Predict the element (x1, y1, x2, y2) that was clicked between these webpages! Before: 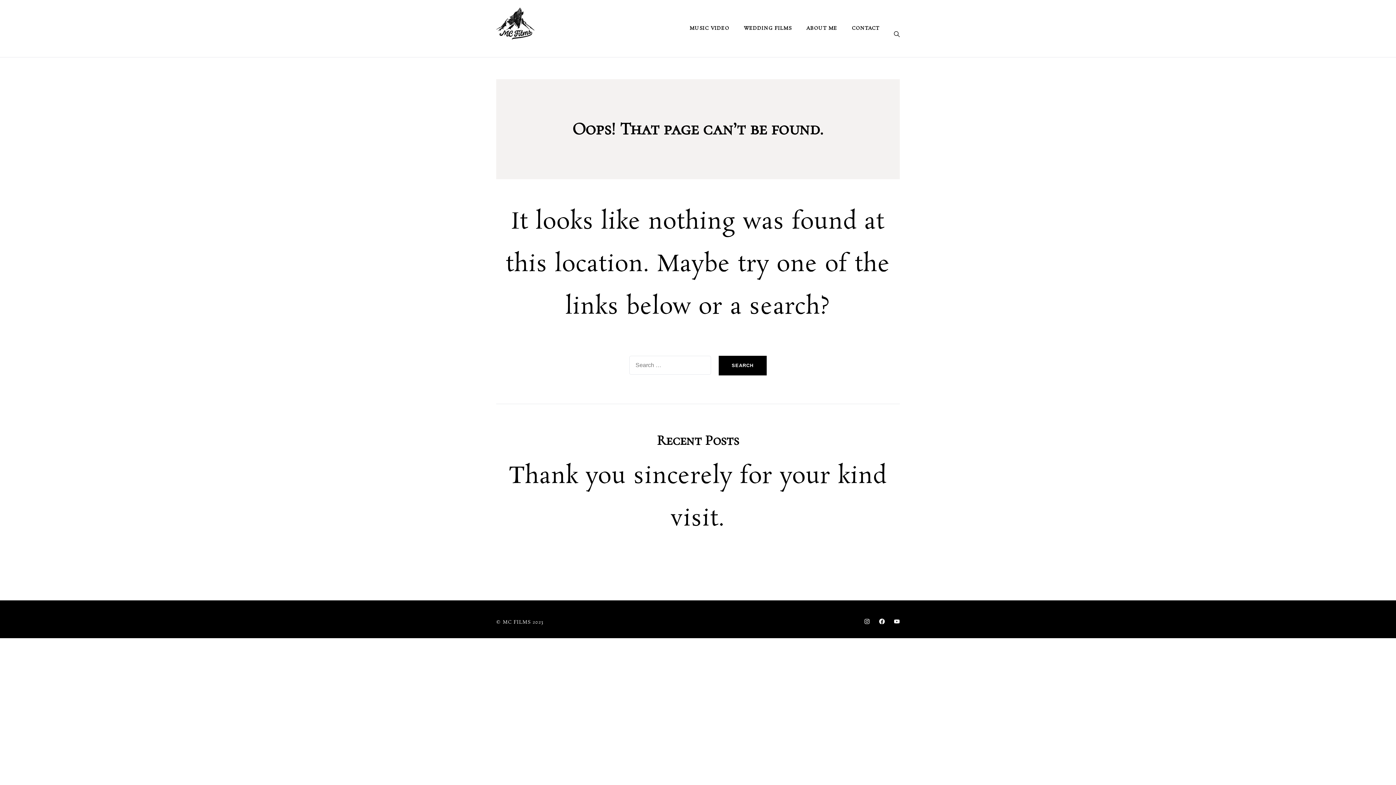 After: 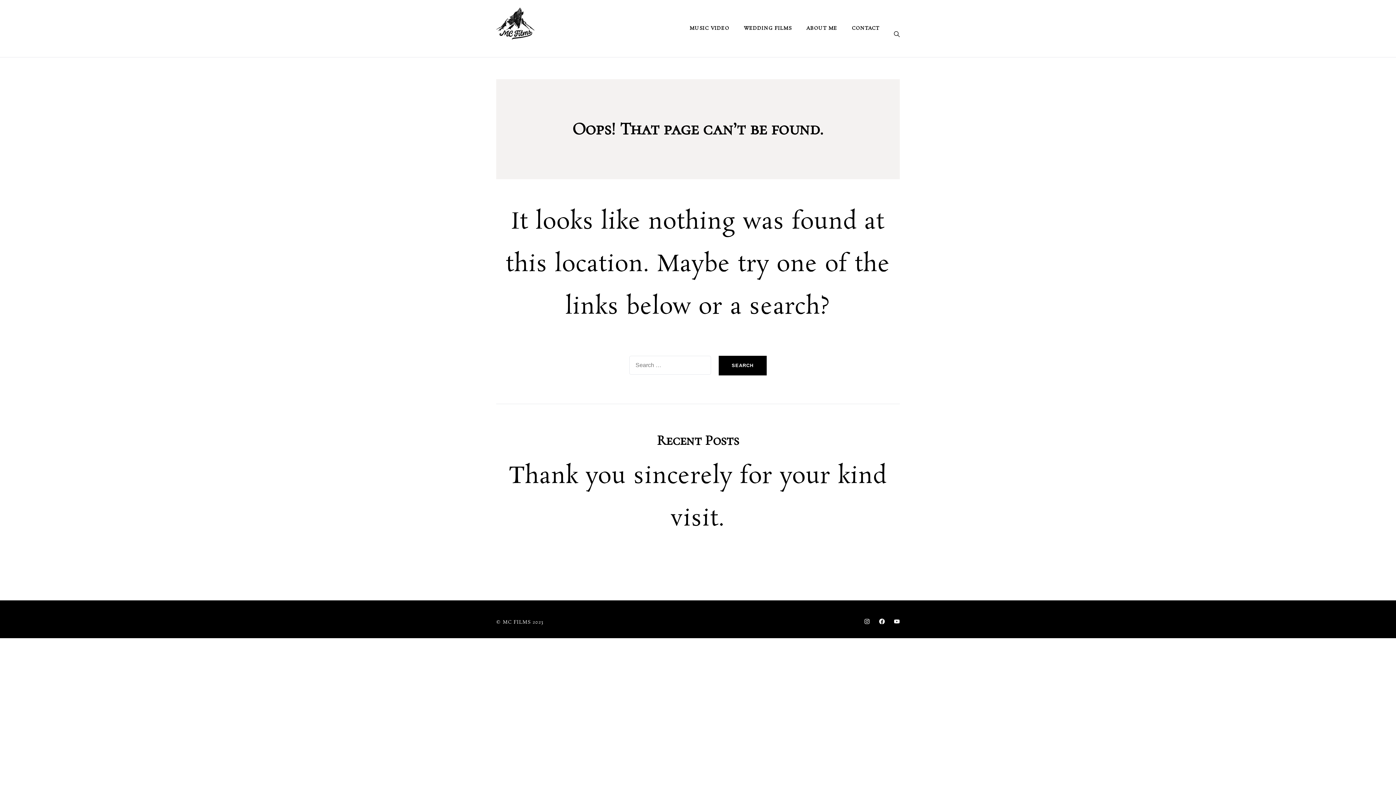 Action: bbox: (864, 619, 870, 626)